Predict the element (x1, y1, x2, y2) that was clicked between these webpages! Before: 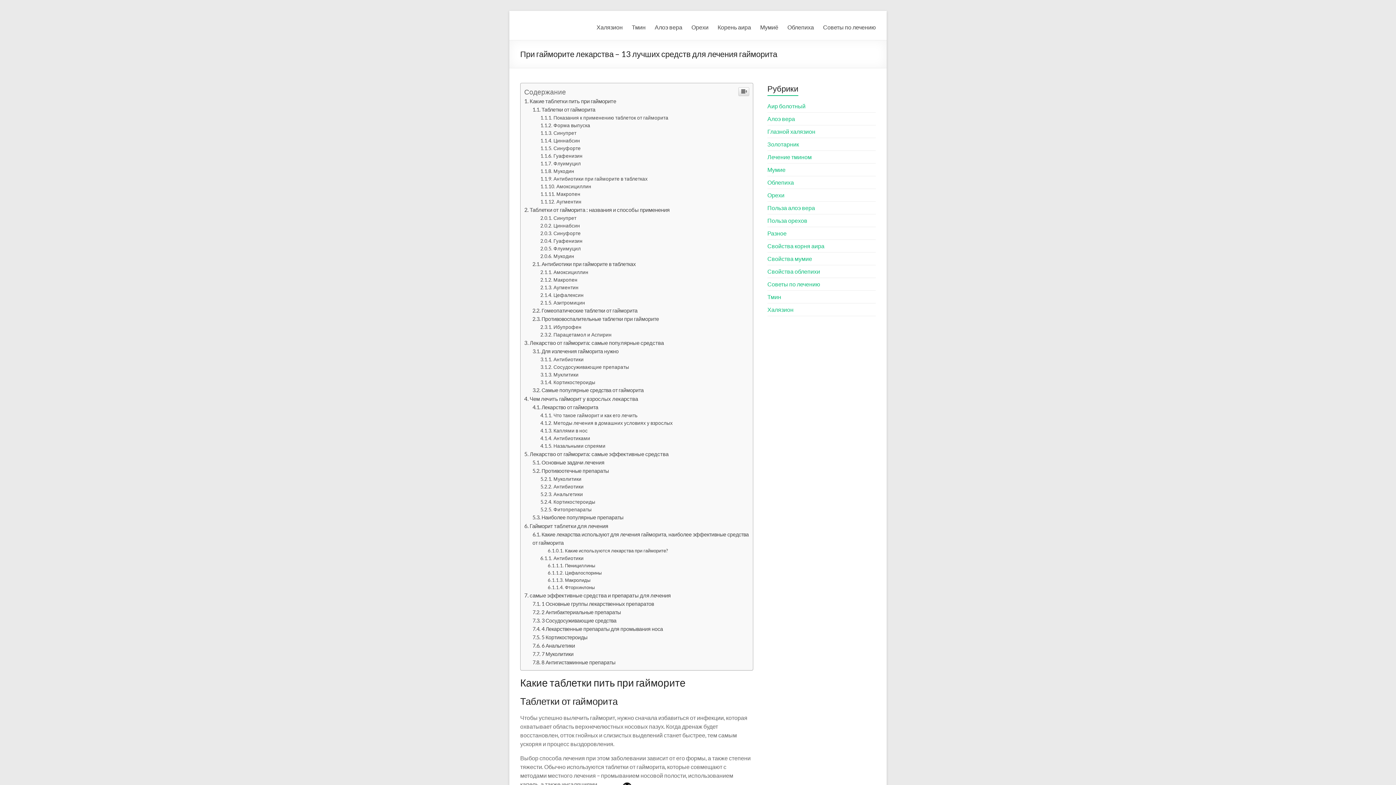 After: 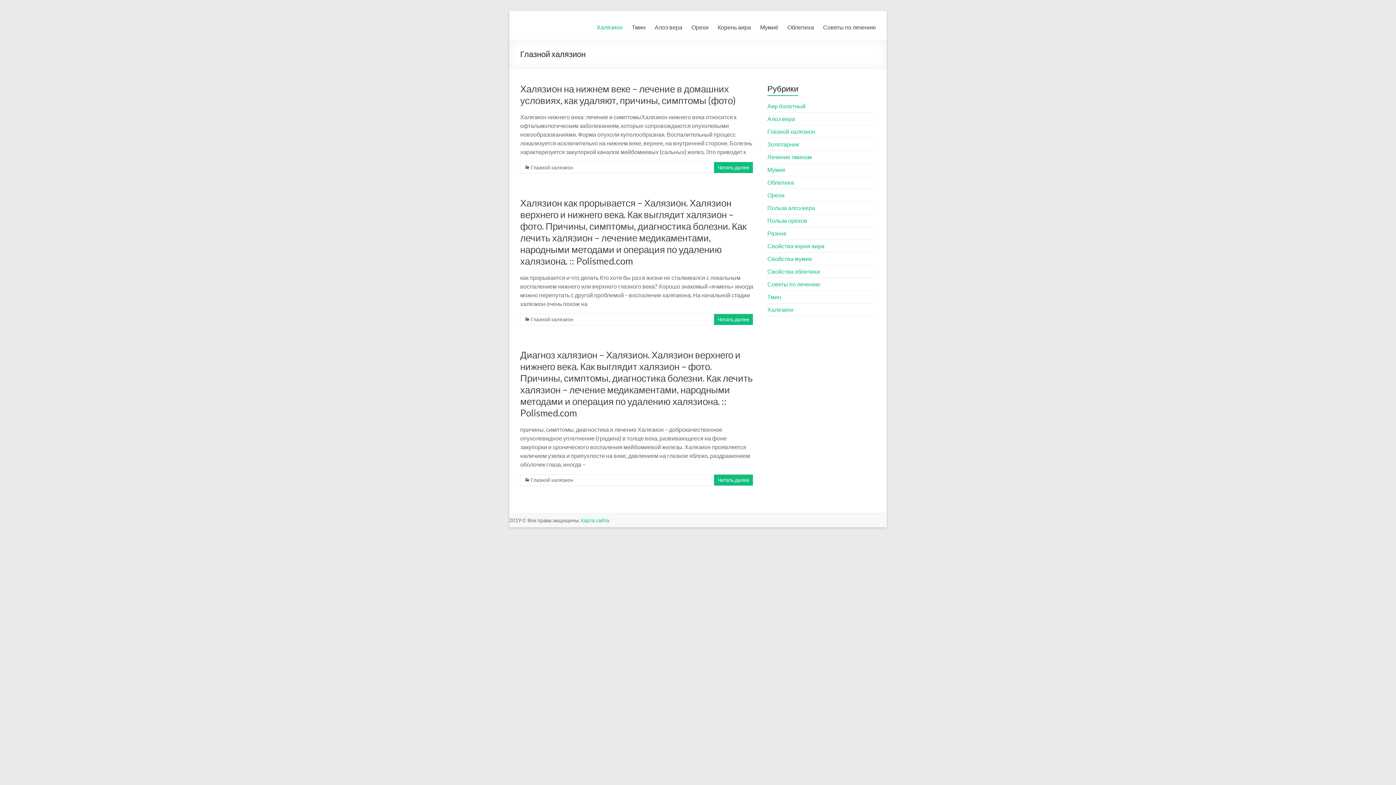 Action: label: Глазной халязион bbox: (767, 274, 815, 281)